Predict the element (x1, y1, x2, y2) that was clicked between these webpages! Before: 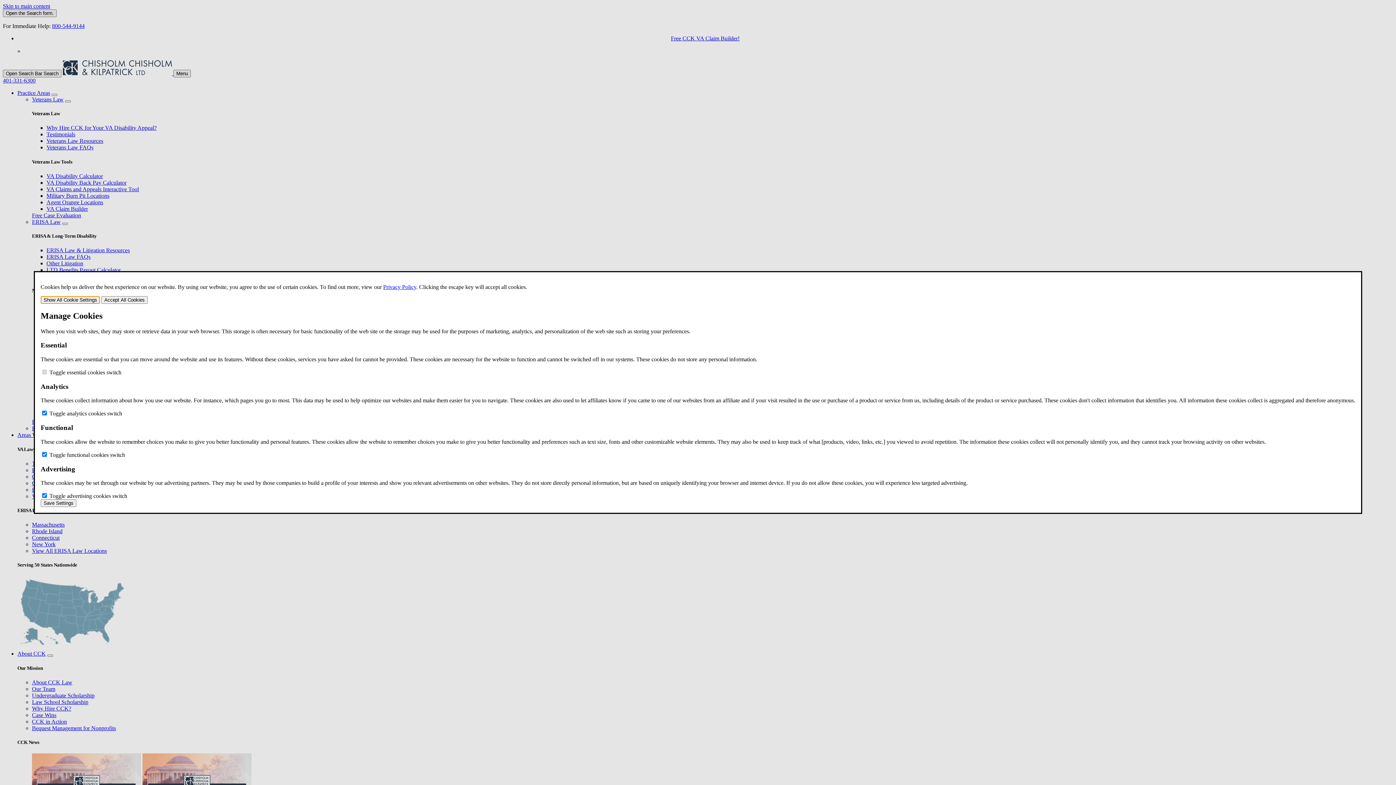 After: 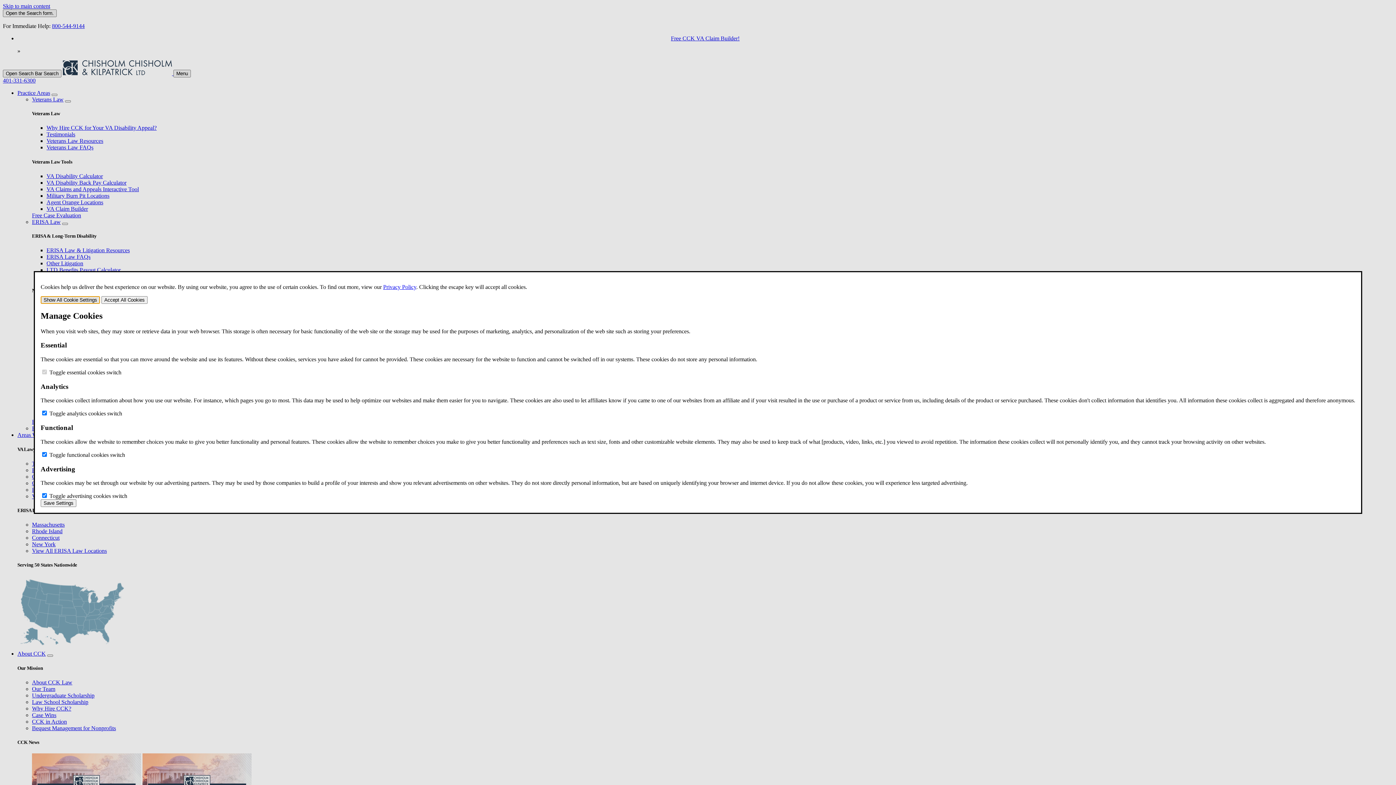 Action: label: Show All Cookie Settings bbox: (40, 296, 100, 303)